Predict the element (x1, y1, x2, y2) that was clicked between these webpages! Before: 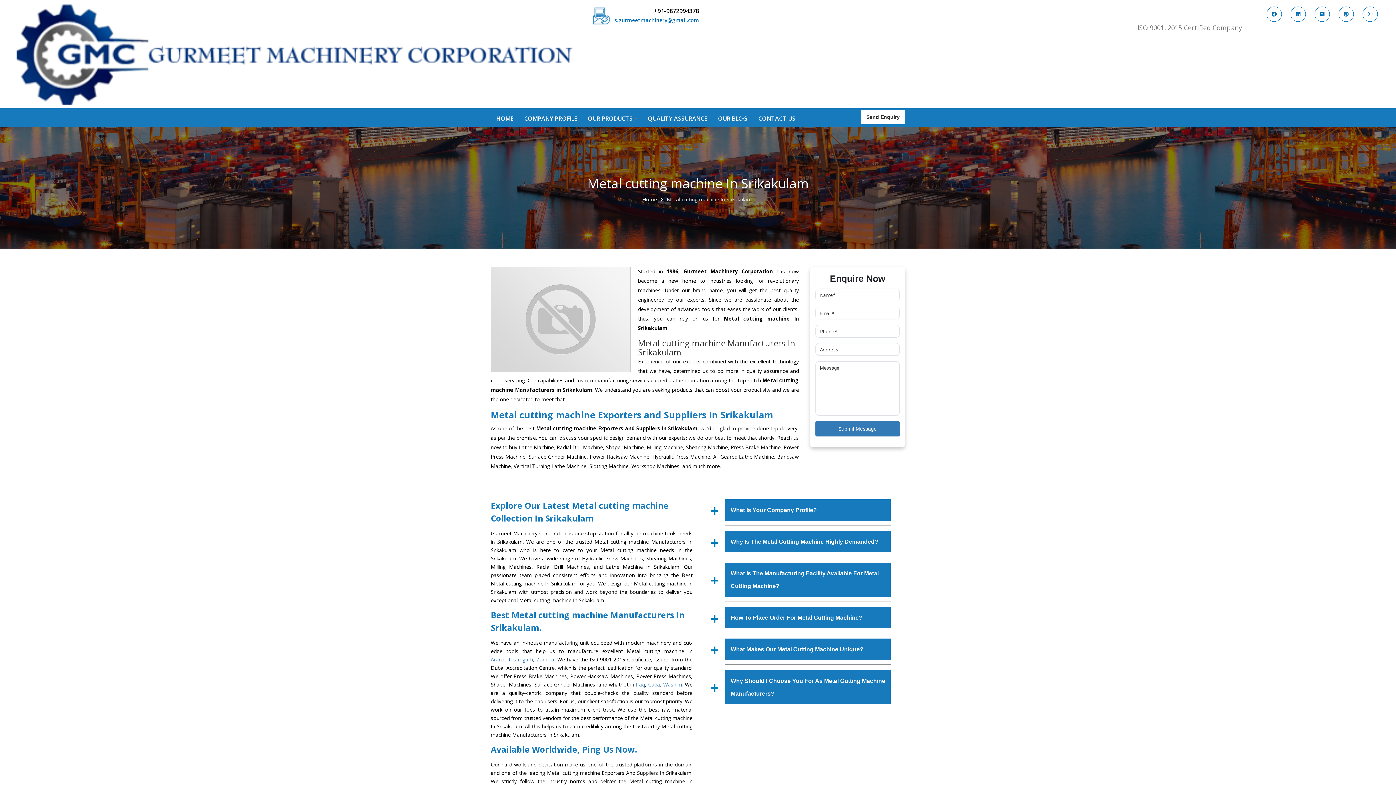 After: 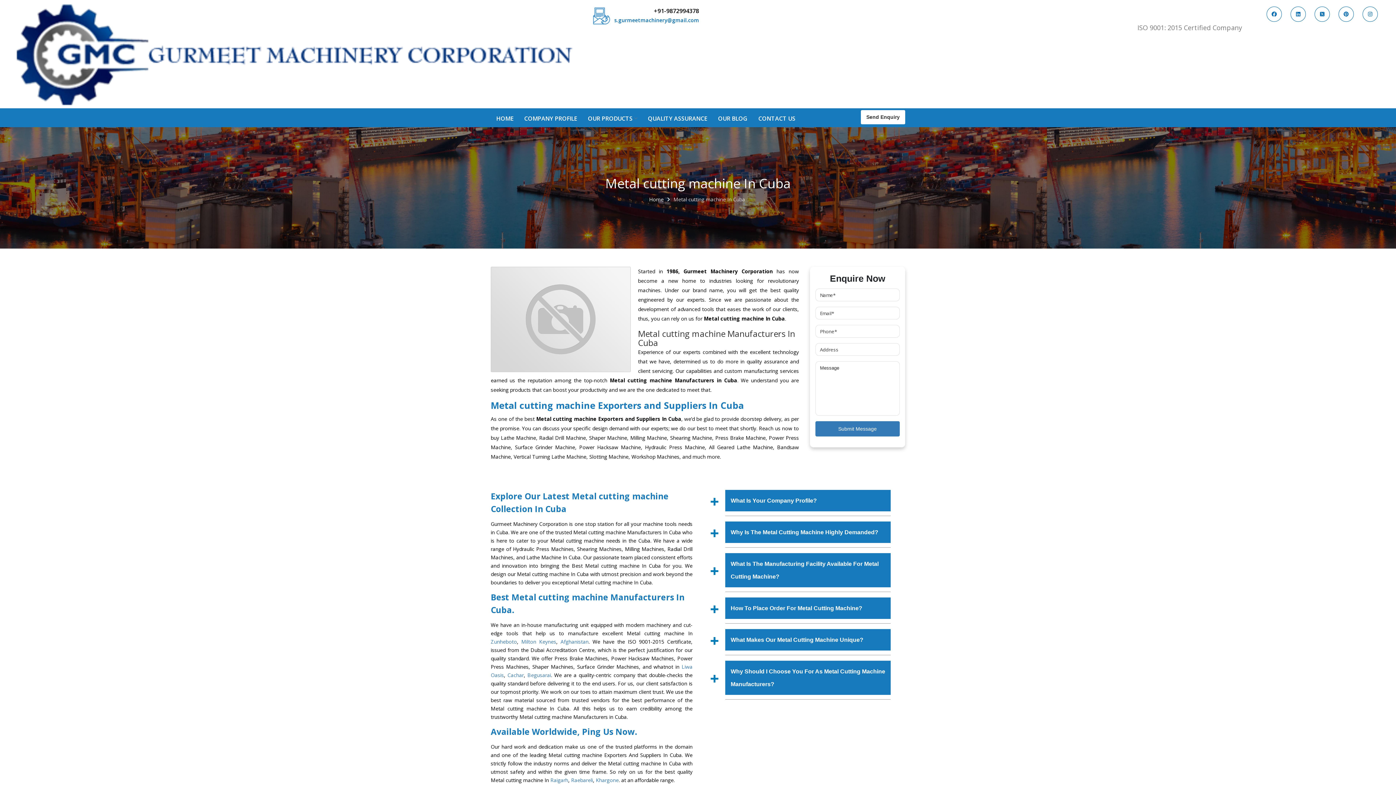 Action: label: Cuba bbox: (648, 681, 660, 688)